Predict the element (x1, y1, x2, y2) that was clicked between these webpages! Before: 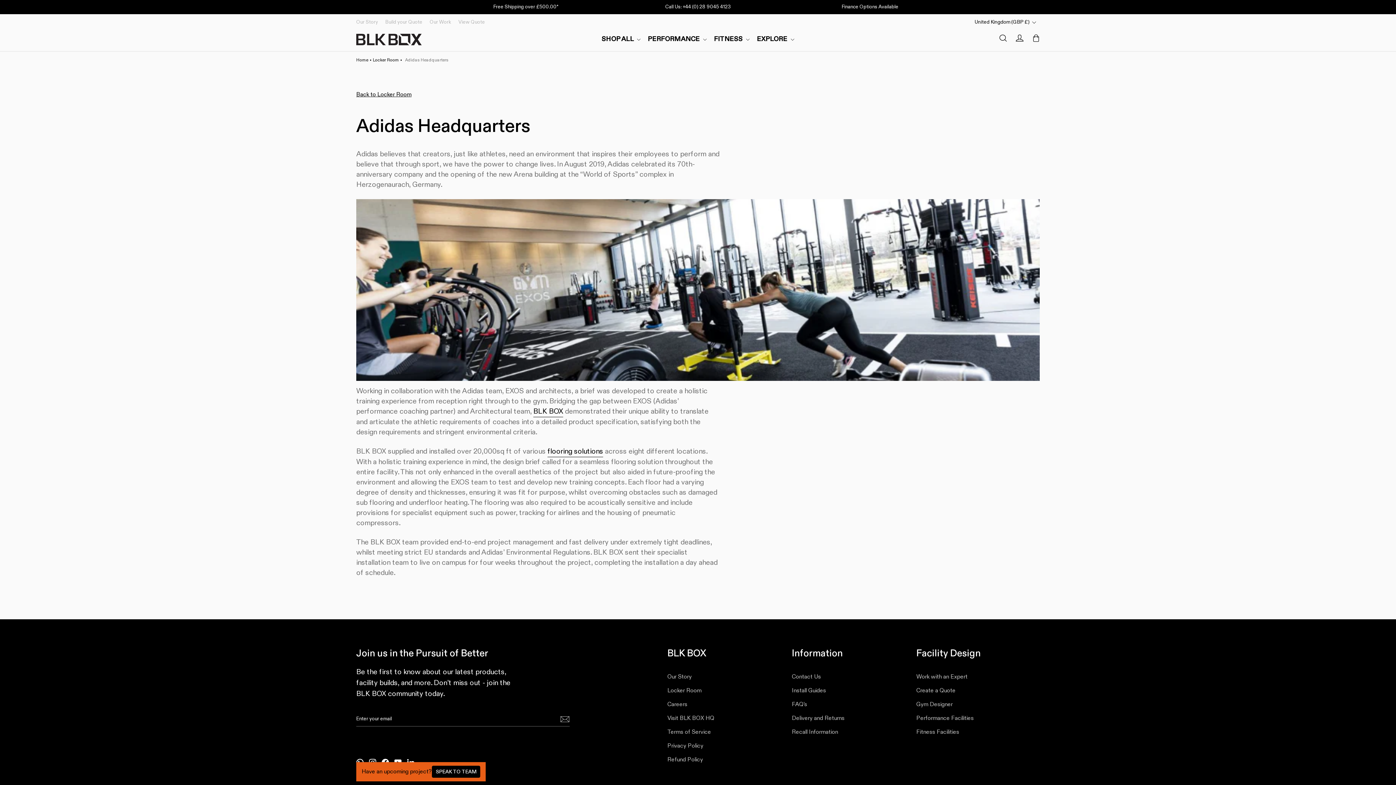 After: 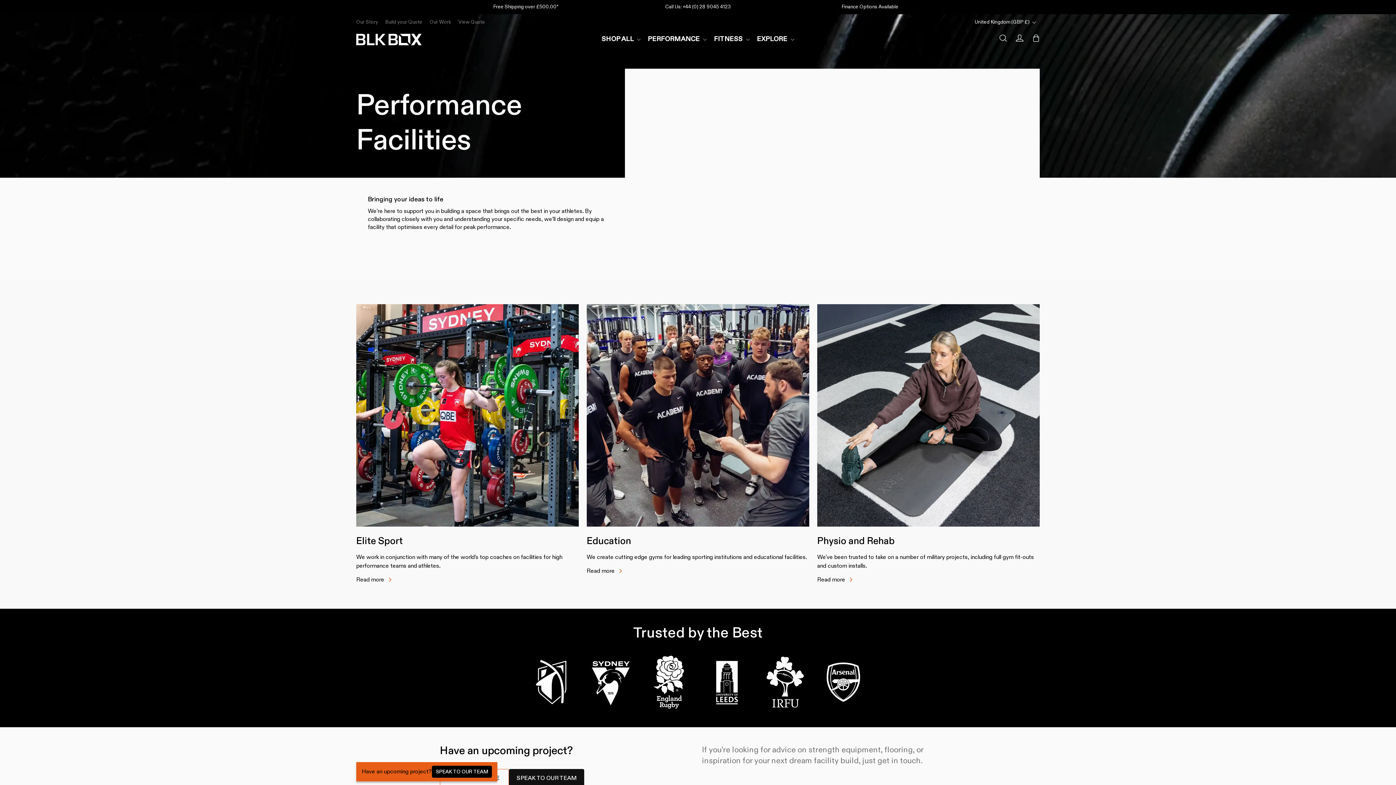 Action: label: Performance Facilities bbox: (916, 713, 974, 724)